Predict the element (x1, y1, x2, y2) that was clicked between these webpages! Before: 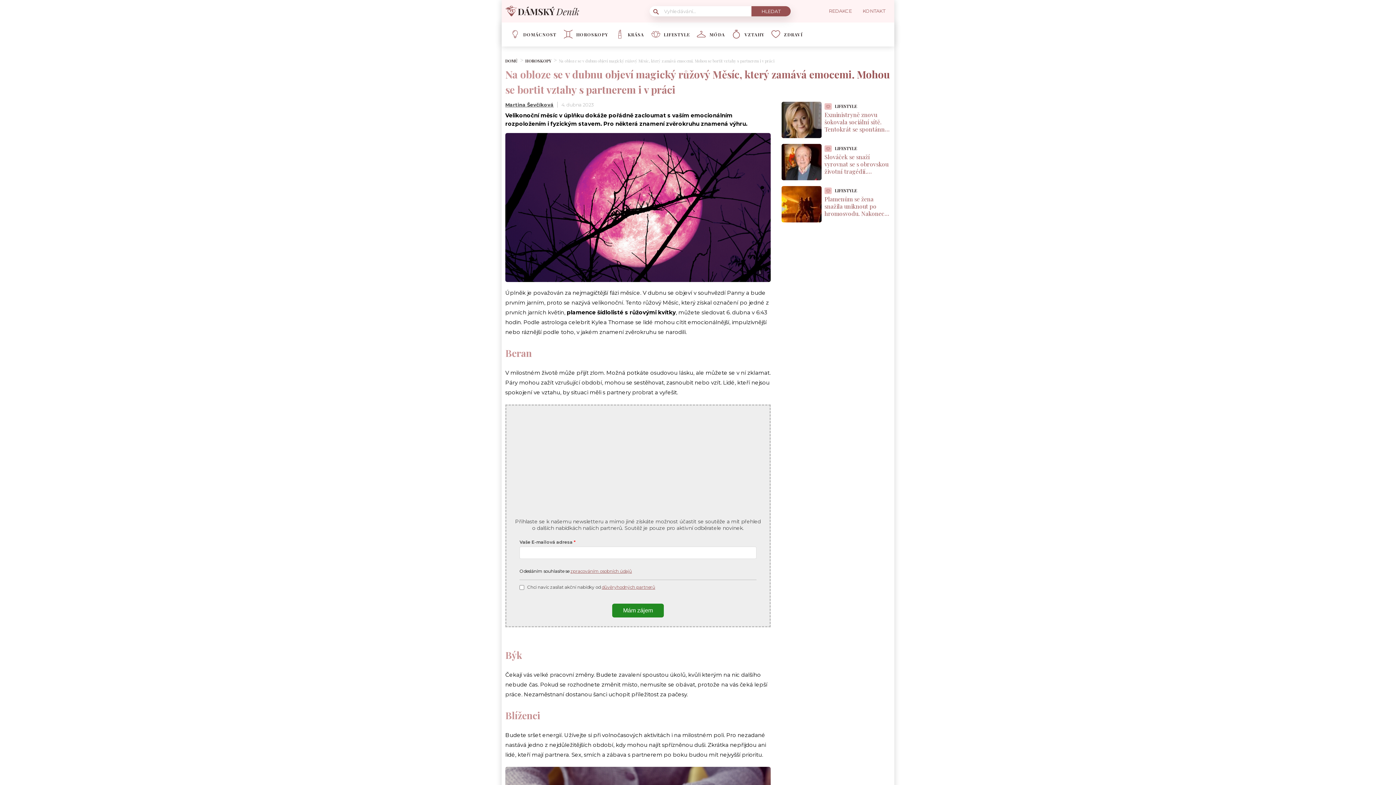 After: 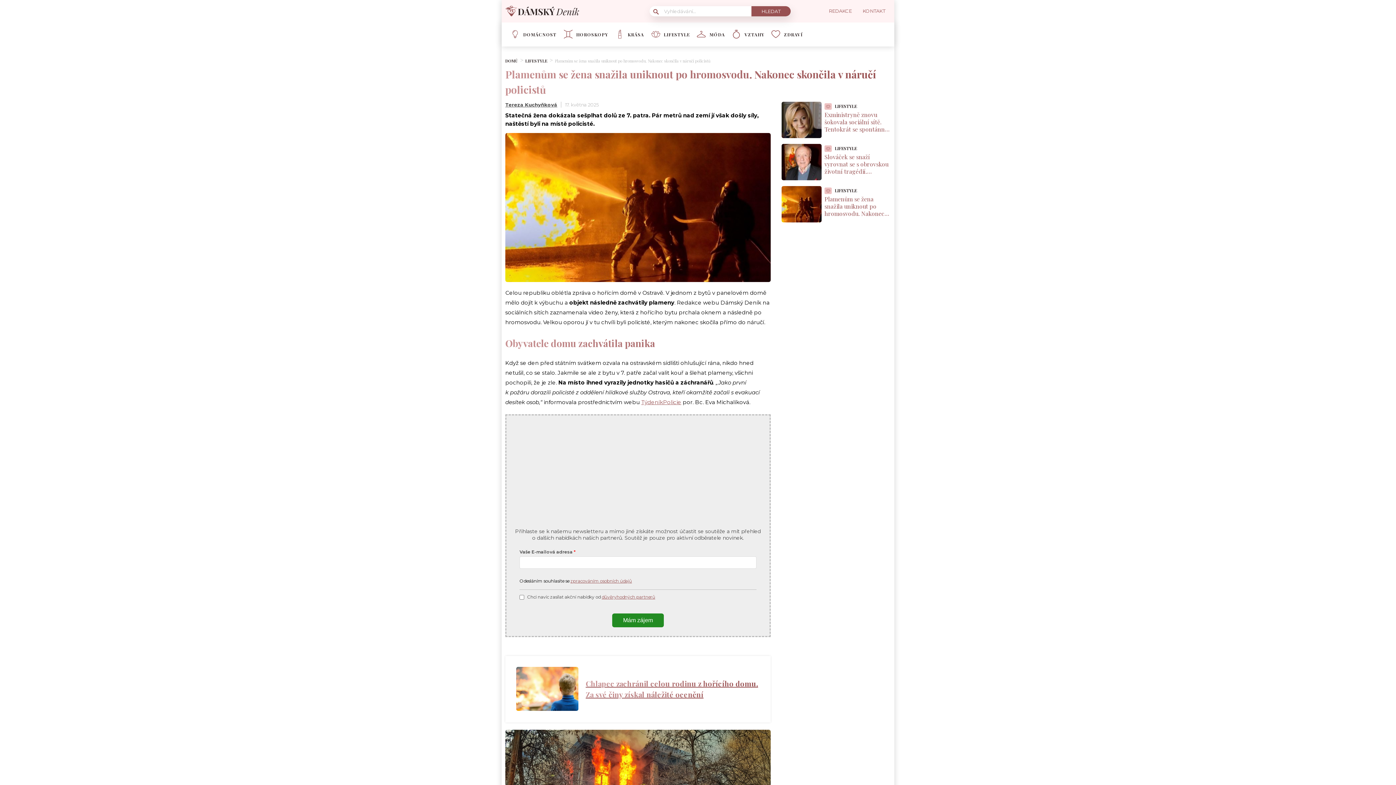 Action: bbox: (781, 216, 824, 223)